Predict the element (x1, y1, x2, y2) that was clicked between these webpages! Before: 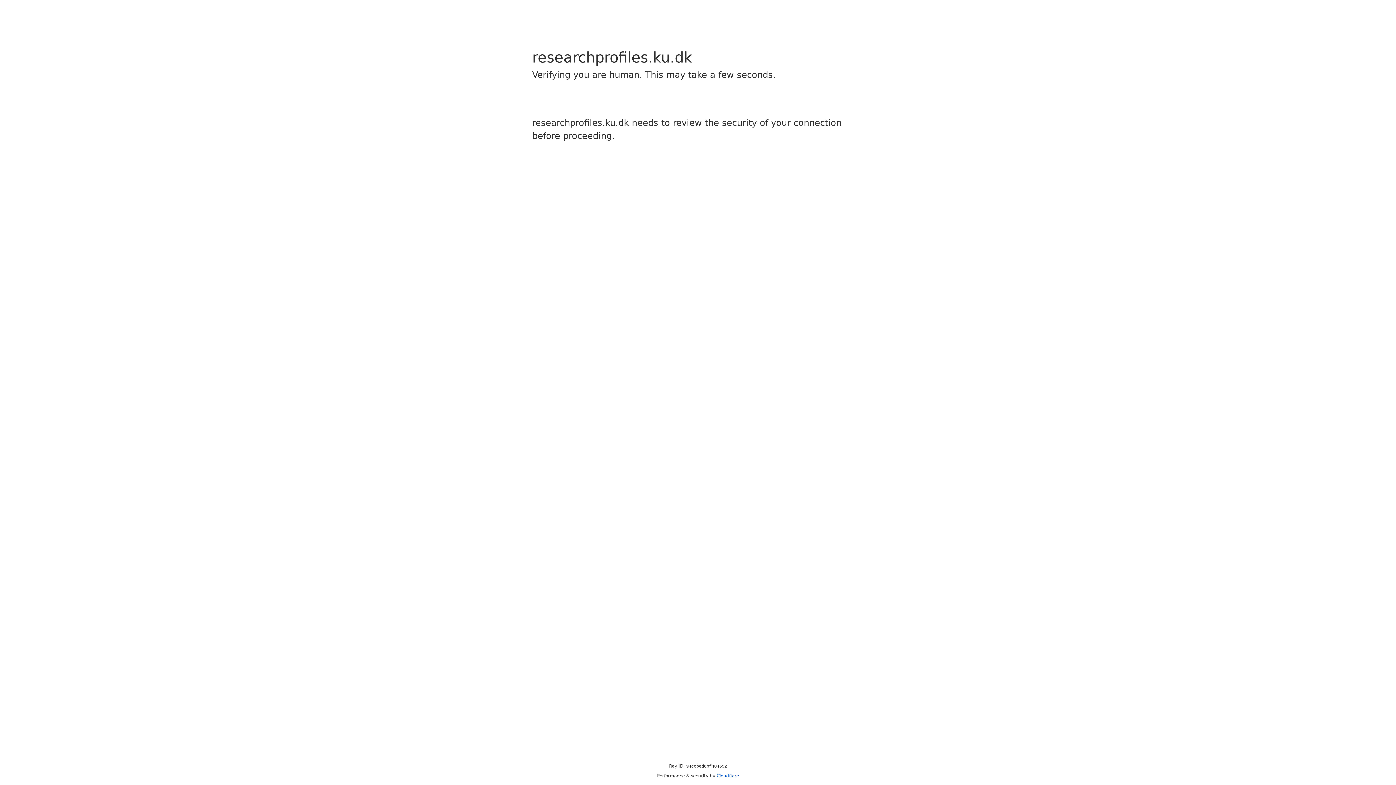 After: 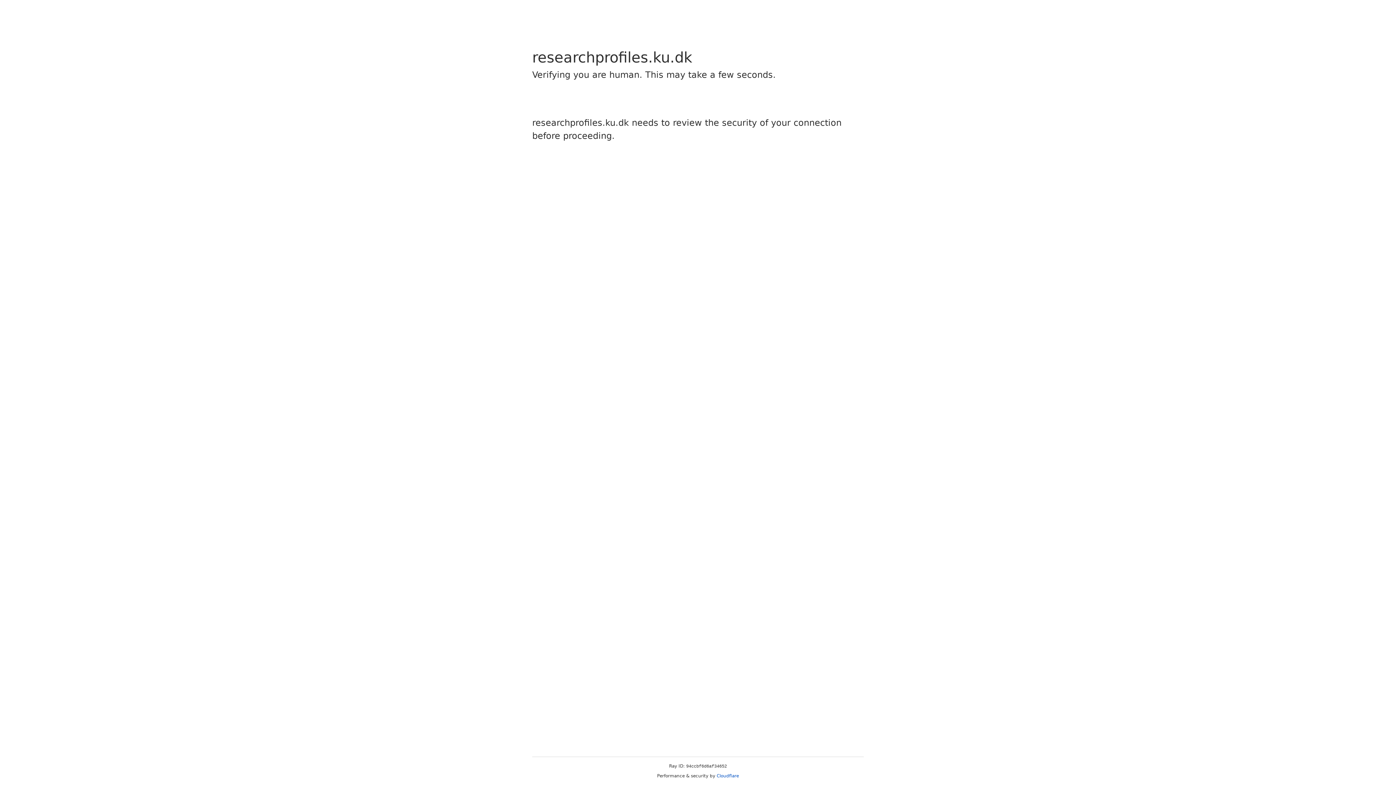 Action: bbox: (716, 773, 739, 778) label: Cloudflare